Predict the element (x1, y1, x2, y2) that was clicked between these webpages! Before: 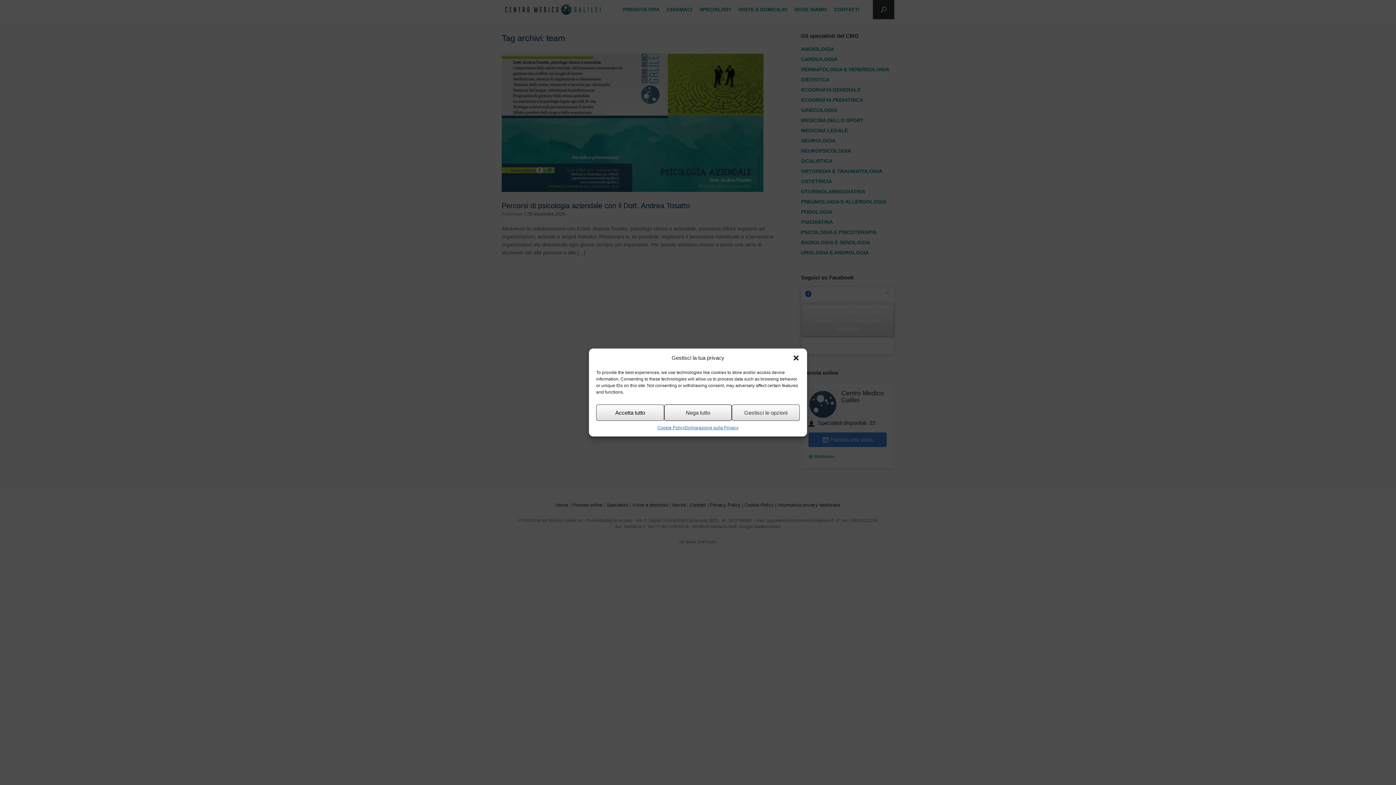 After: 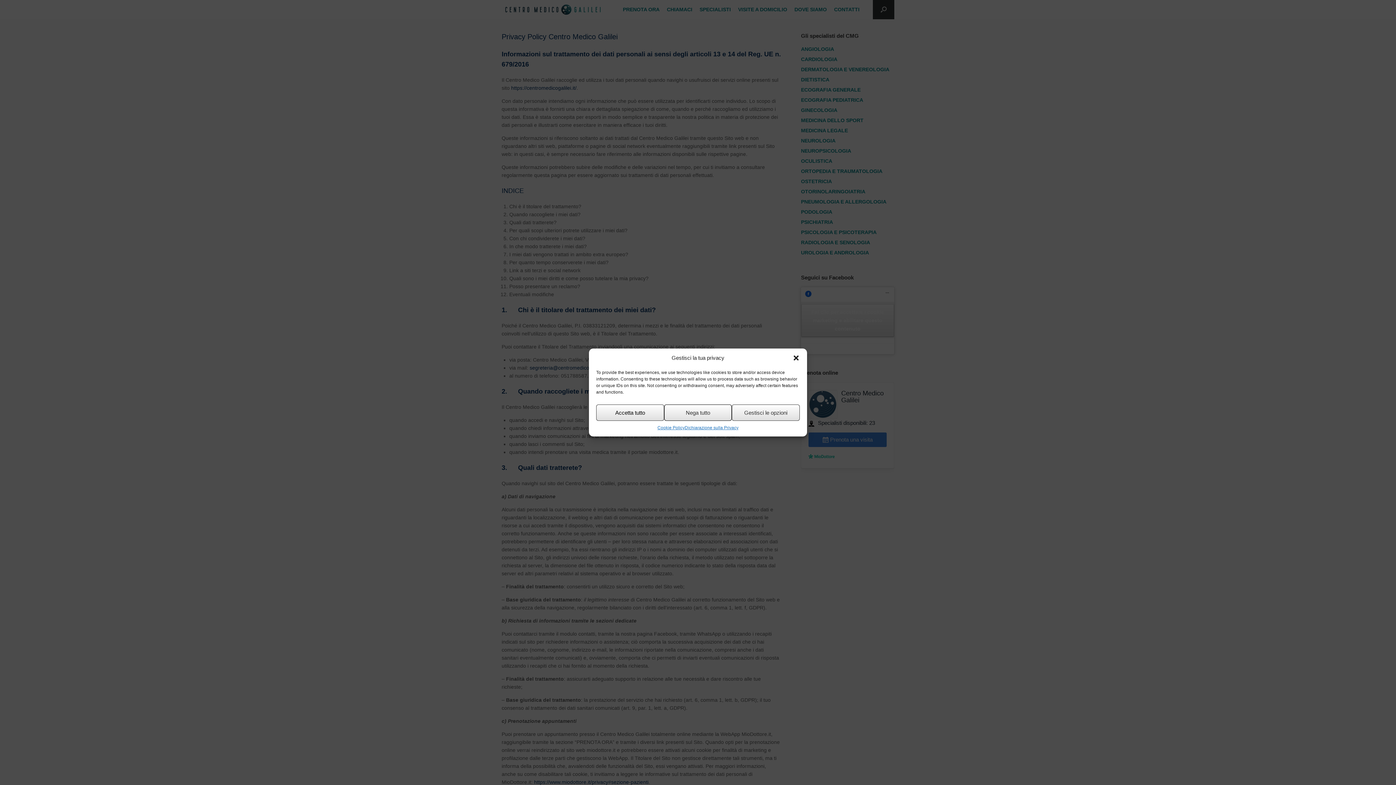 Action: label: Dichiarazione sulla Privacy bbox: (684, 424, 738, 431)